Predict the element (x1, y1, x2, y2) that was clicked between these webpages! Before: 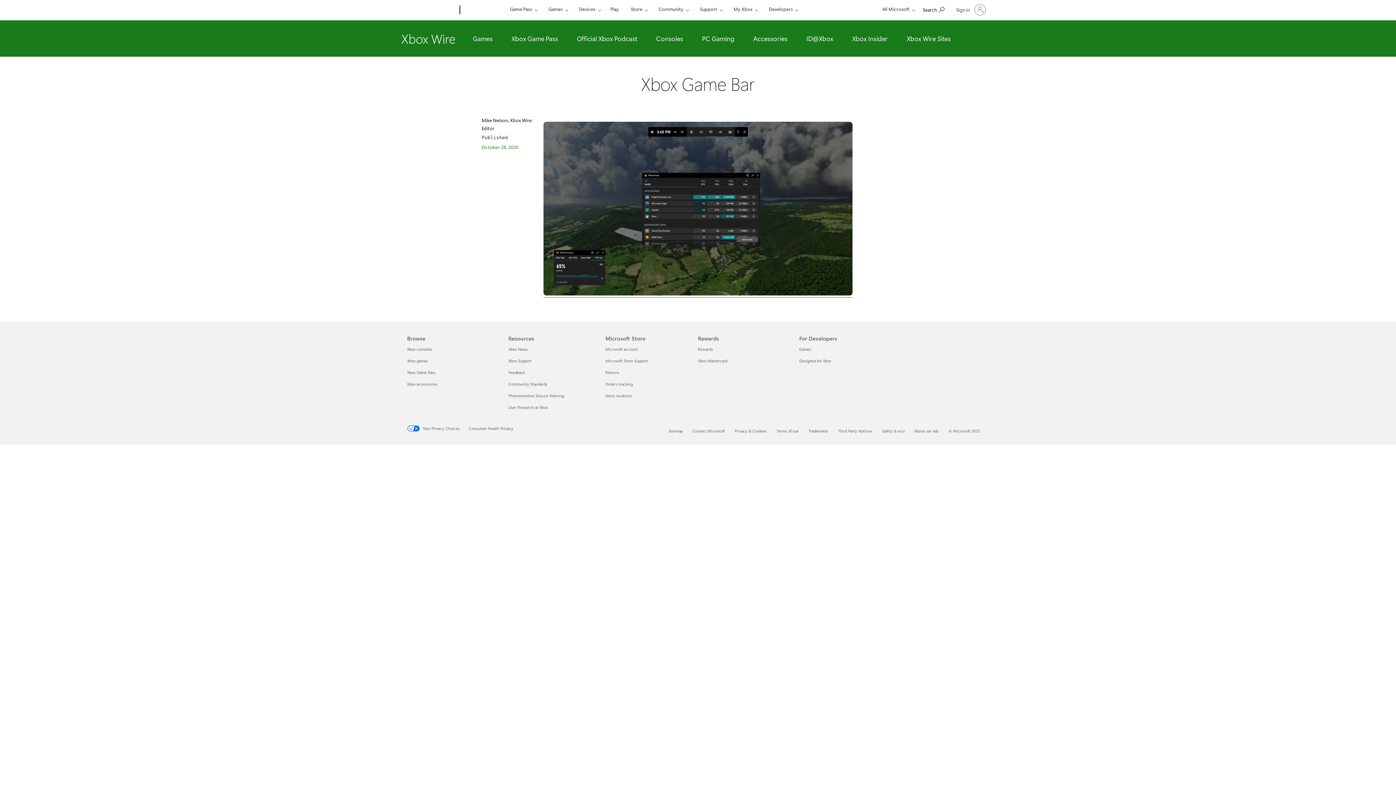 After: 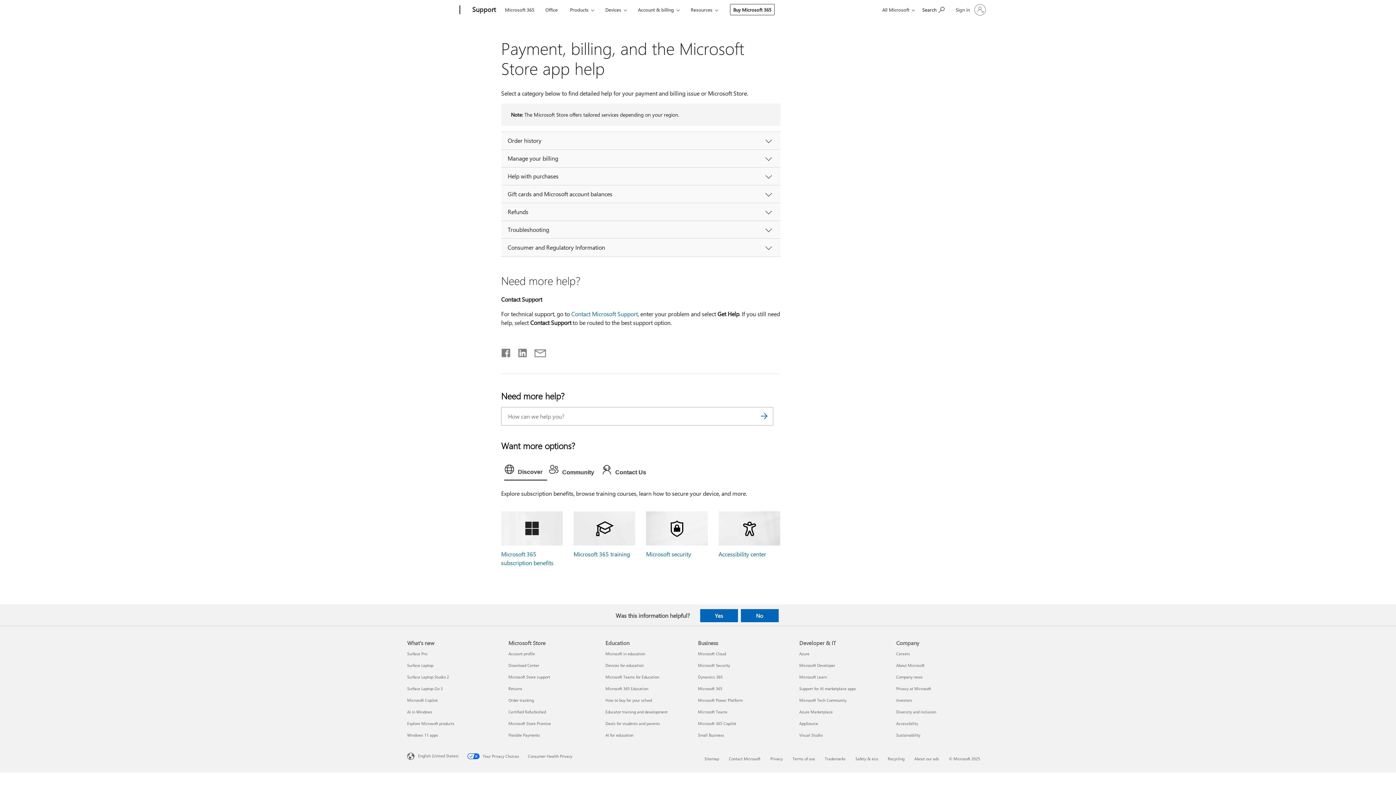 Action: bbox: (605, 358, 648, 363) label: Microsoft Store Support Microsoft Store